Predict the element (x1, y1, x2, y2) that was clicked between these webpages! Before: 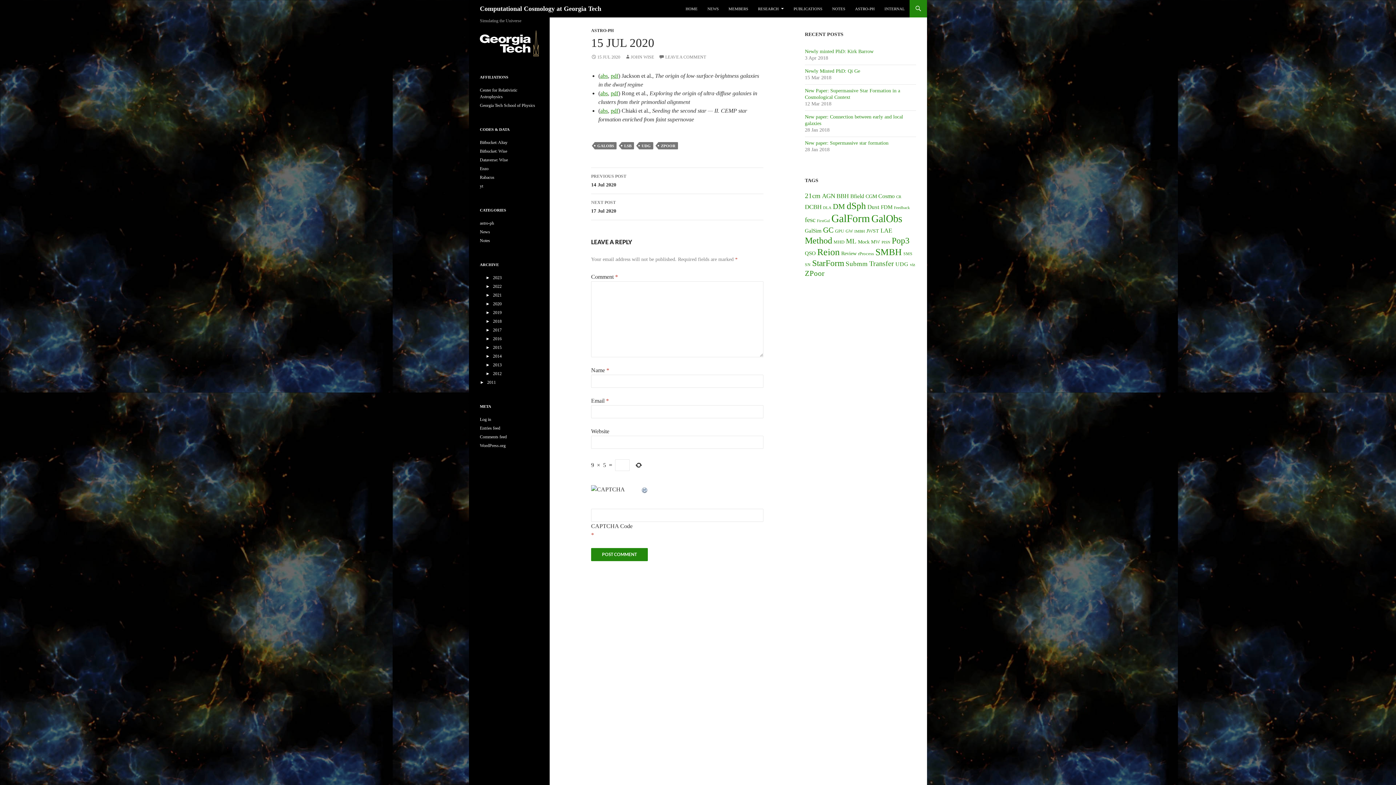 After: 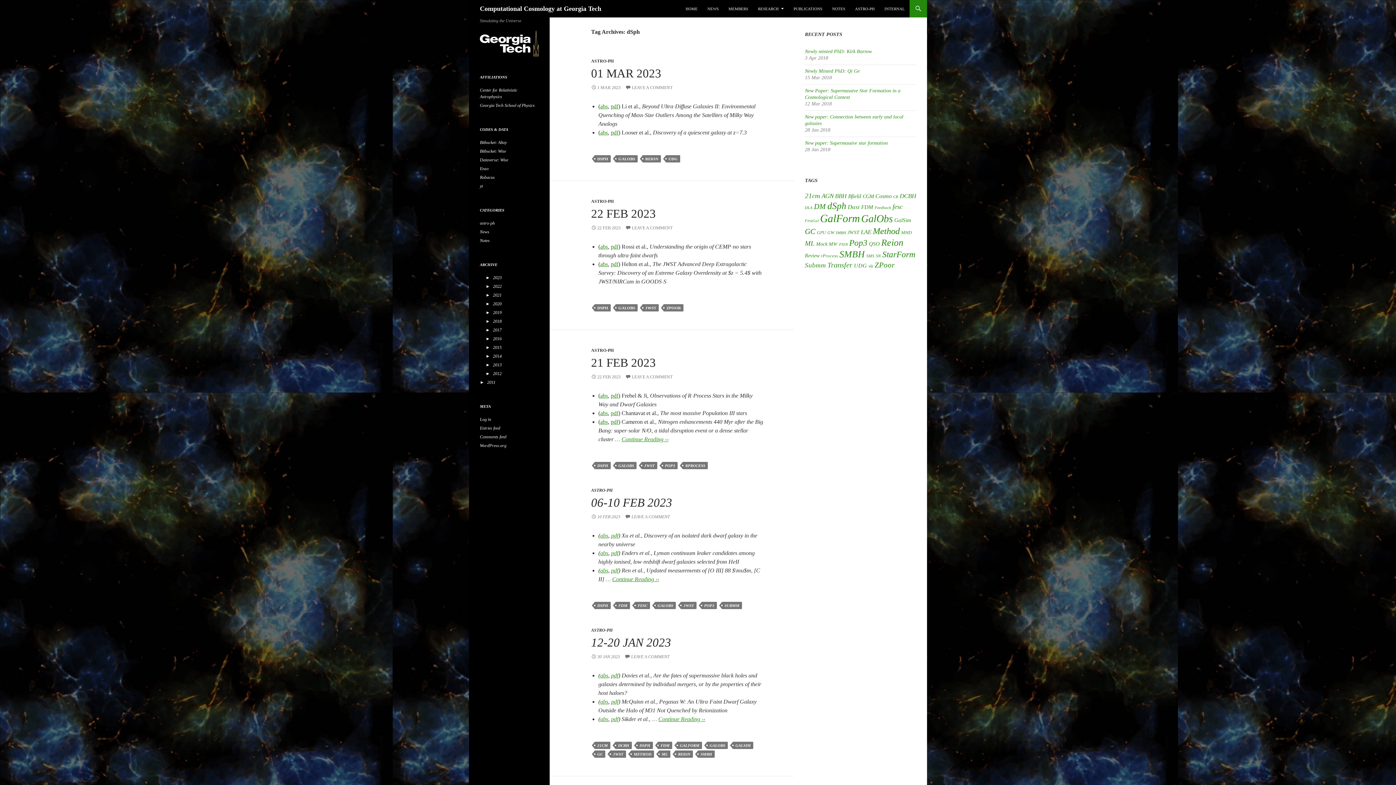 Action: label: dSph (618 items) bbox: (846, 200, 866, 211)